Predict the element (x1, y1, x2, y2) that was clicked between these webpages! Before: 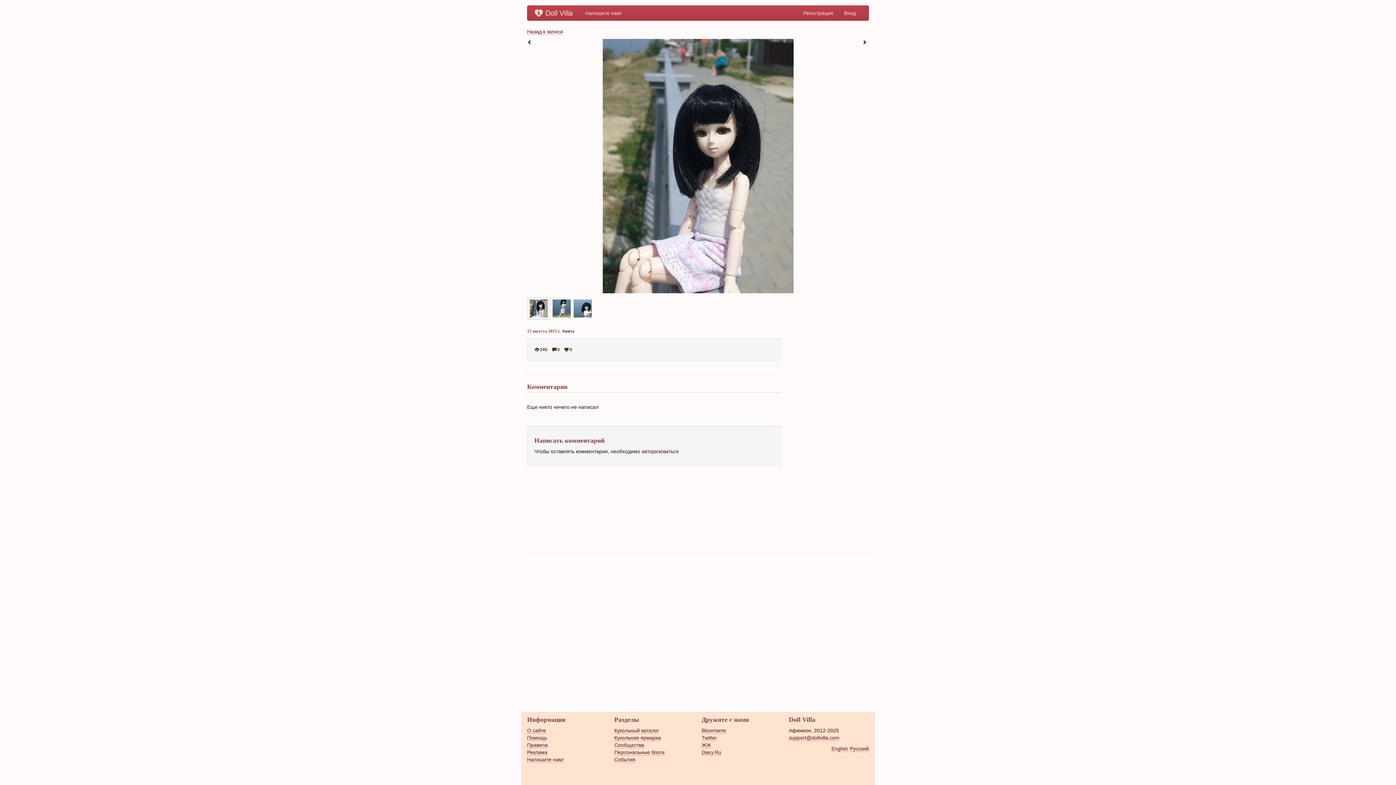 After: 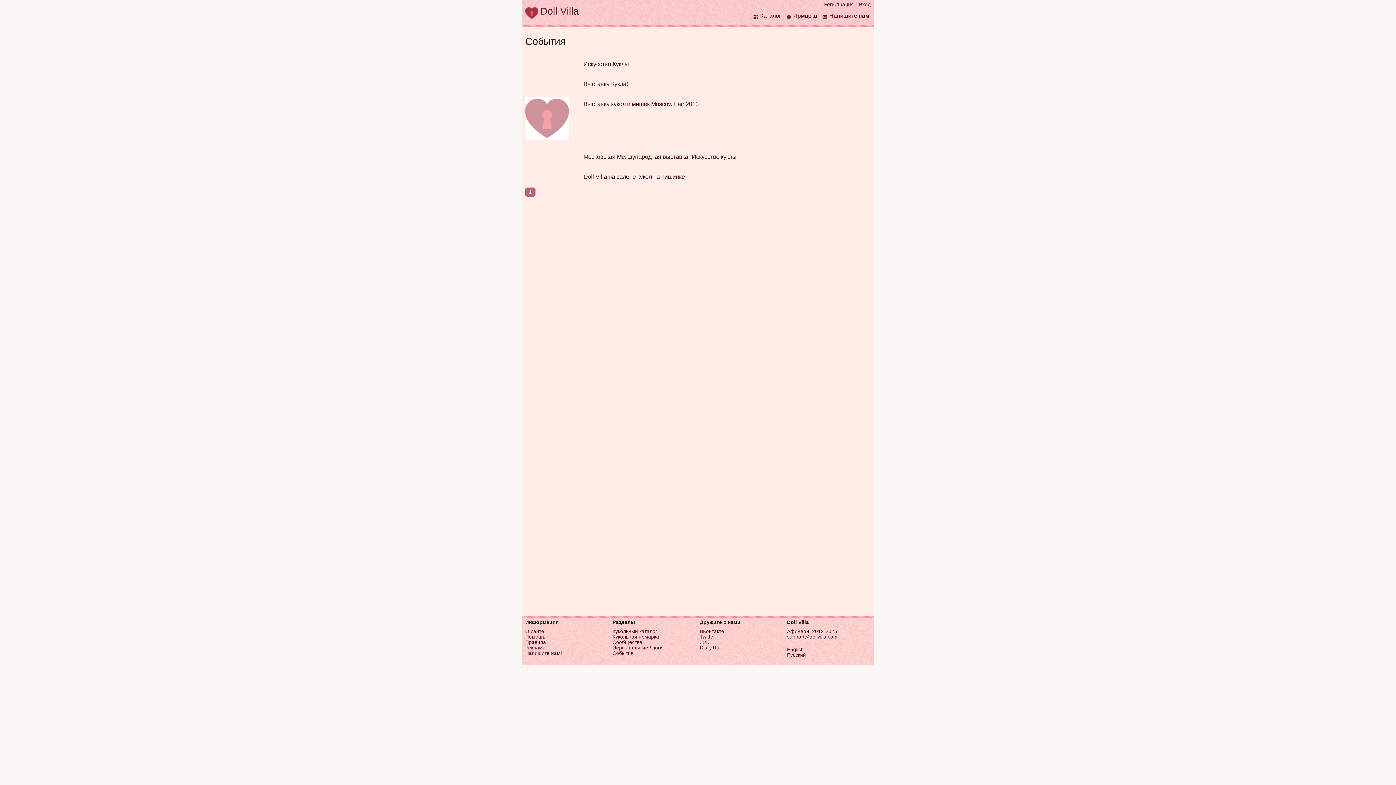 Action: bbox: (614, 757, 635, 763) label: События